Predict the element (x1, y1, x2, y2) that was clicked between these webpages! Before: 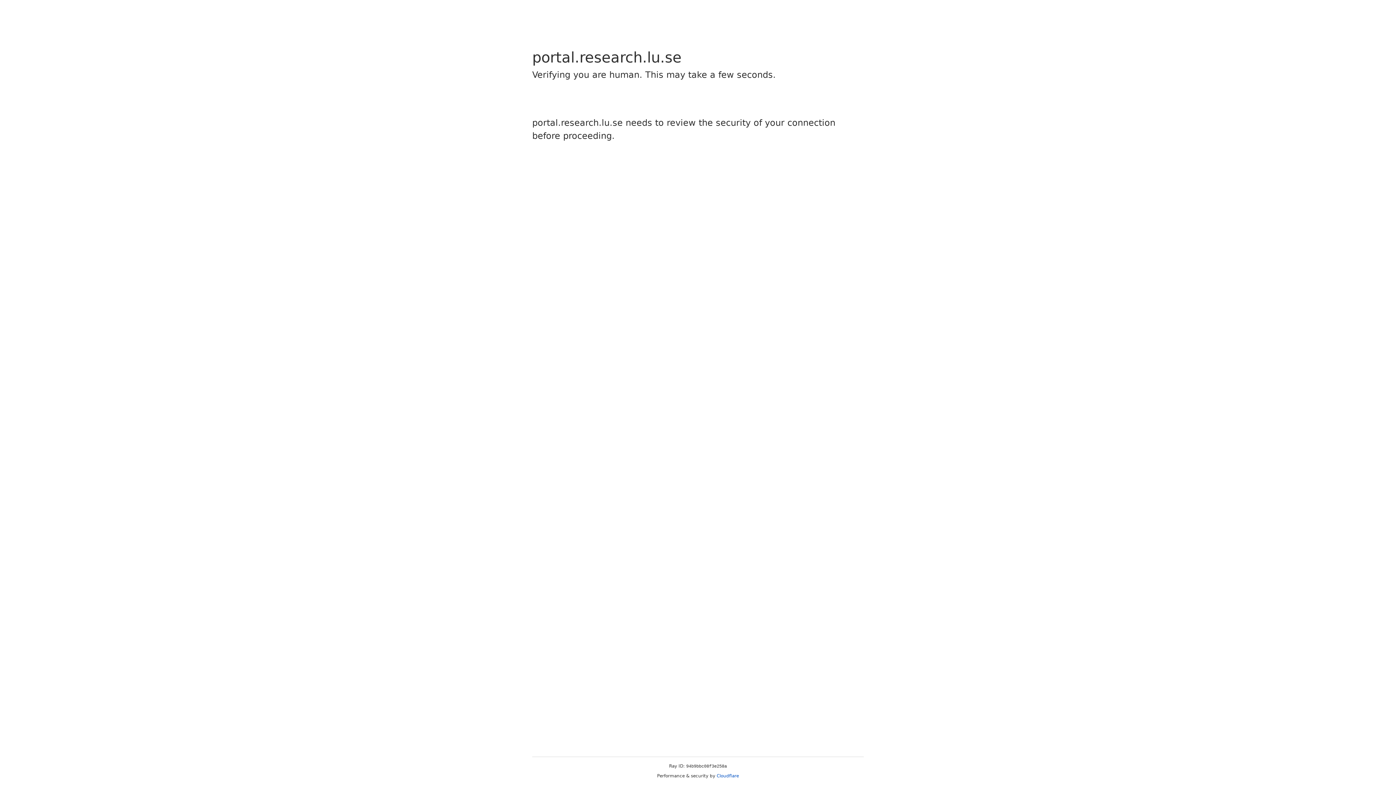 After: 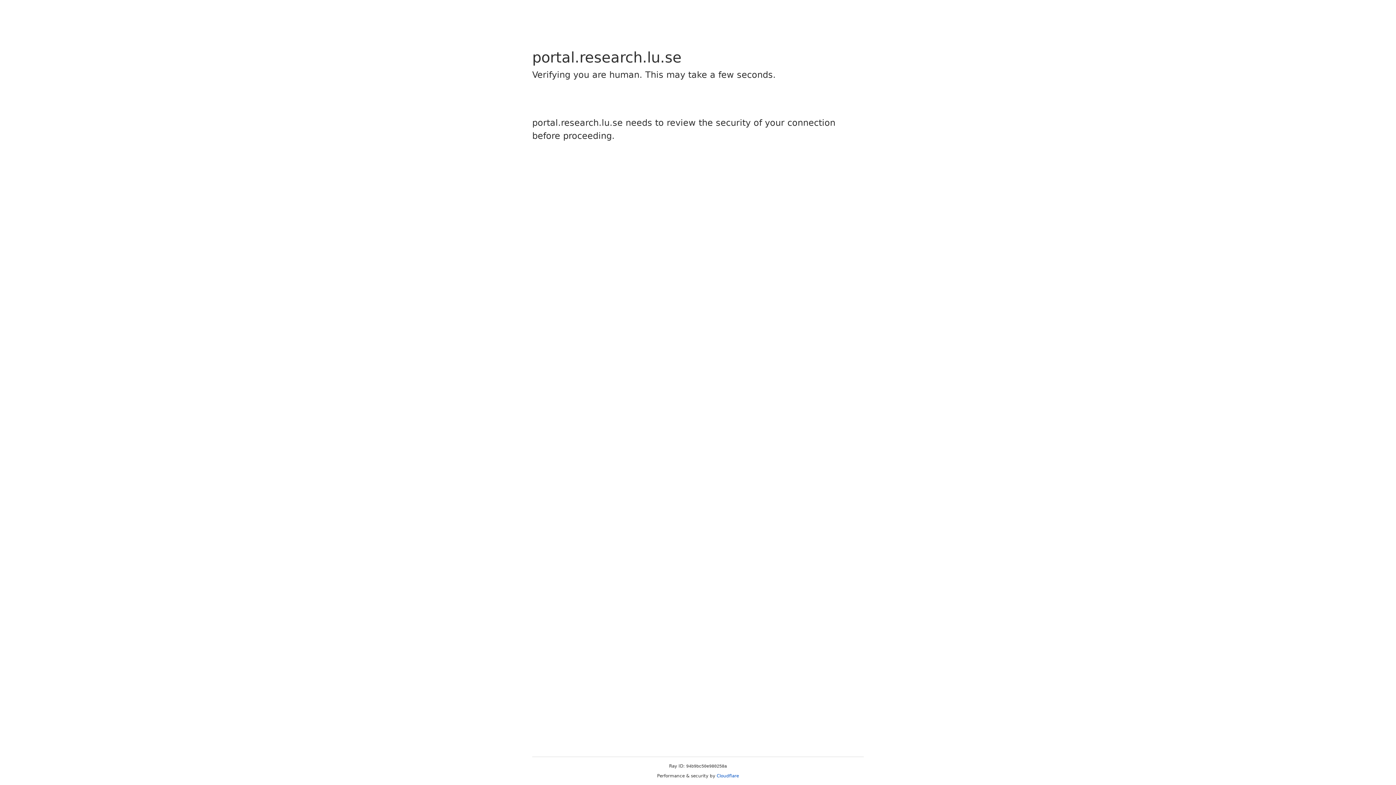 Action: label: Cloudflare bbox: (716, 773, 739, 778)